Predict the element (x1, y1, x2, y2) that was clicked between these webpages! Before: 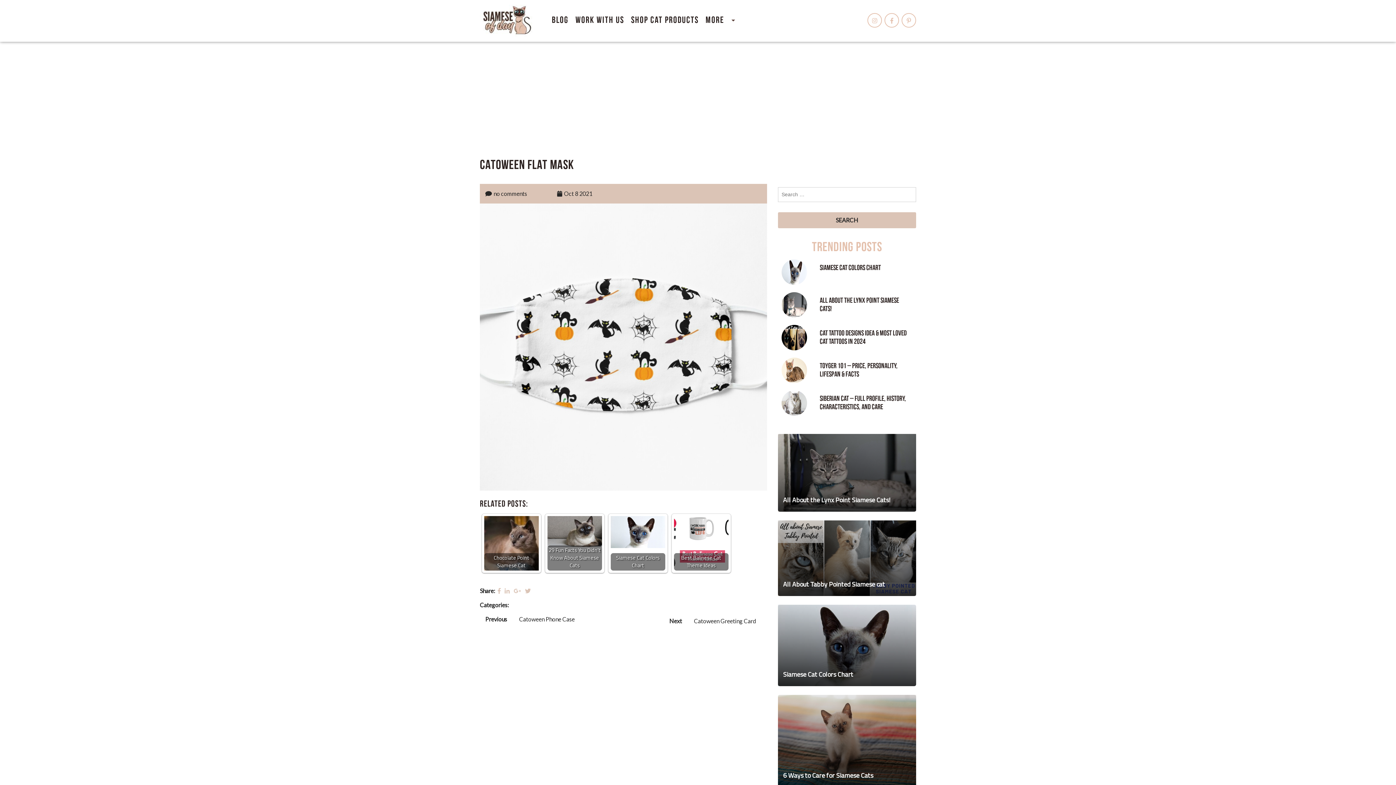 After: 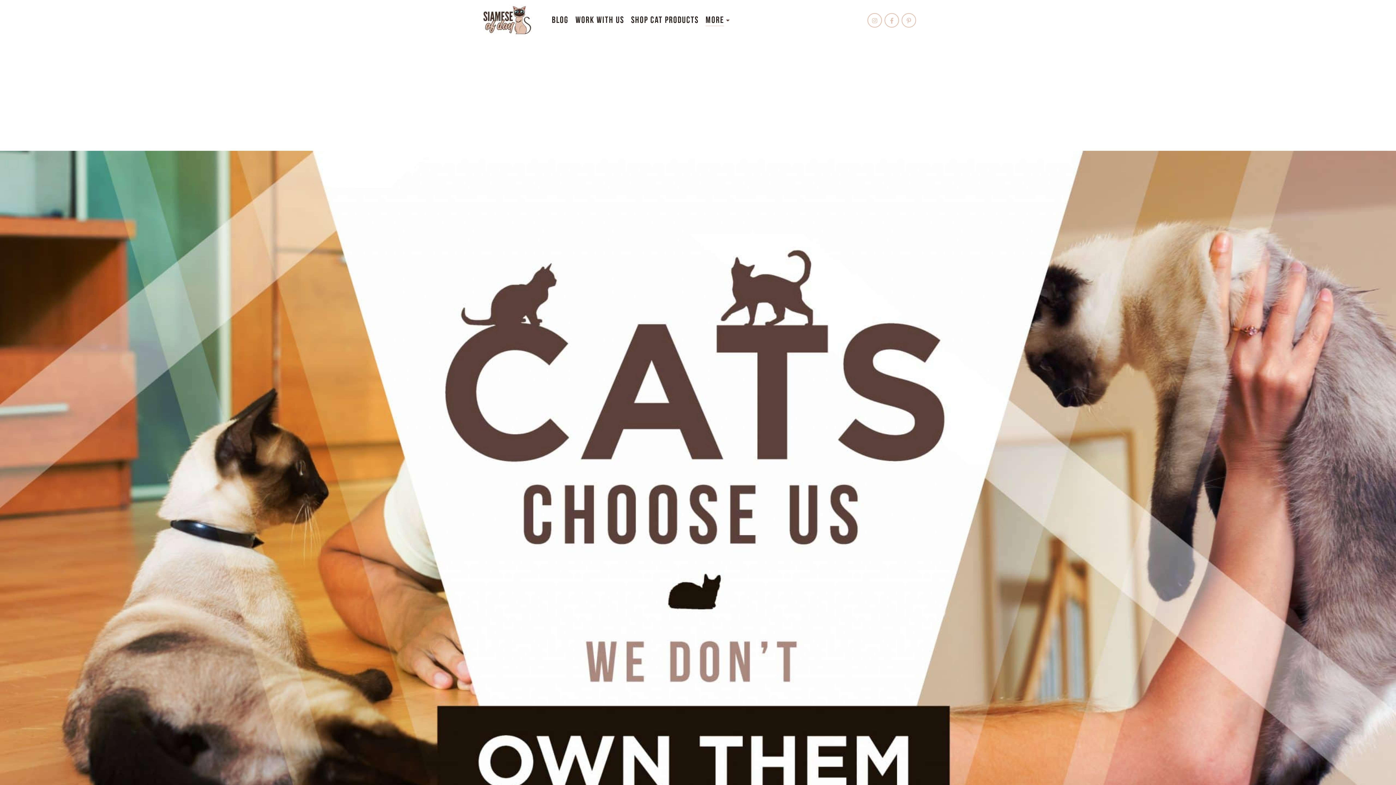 Action: bbox: (480, 16, 534, 23)